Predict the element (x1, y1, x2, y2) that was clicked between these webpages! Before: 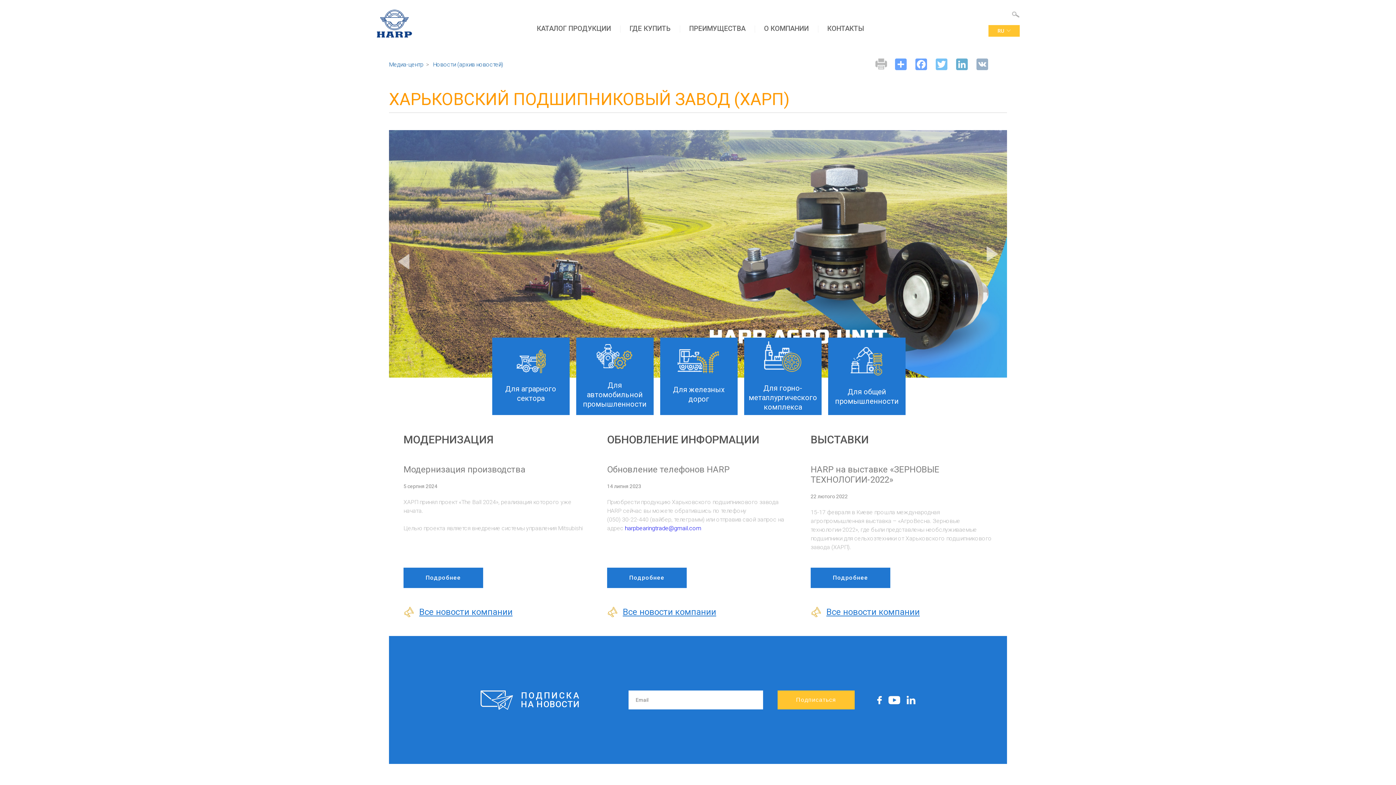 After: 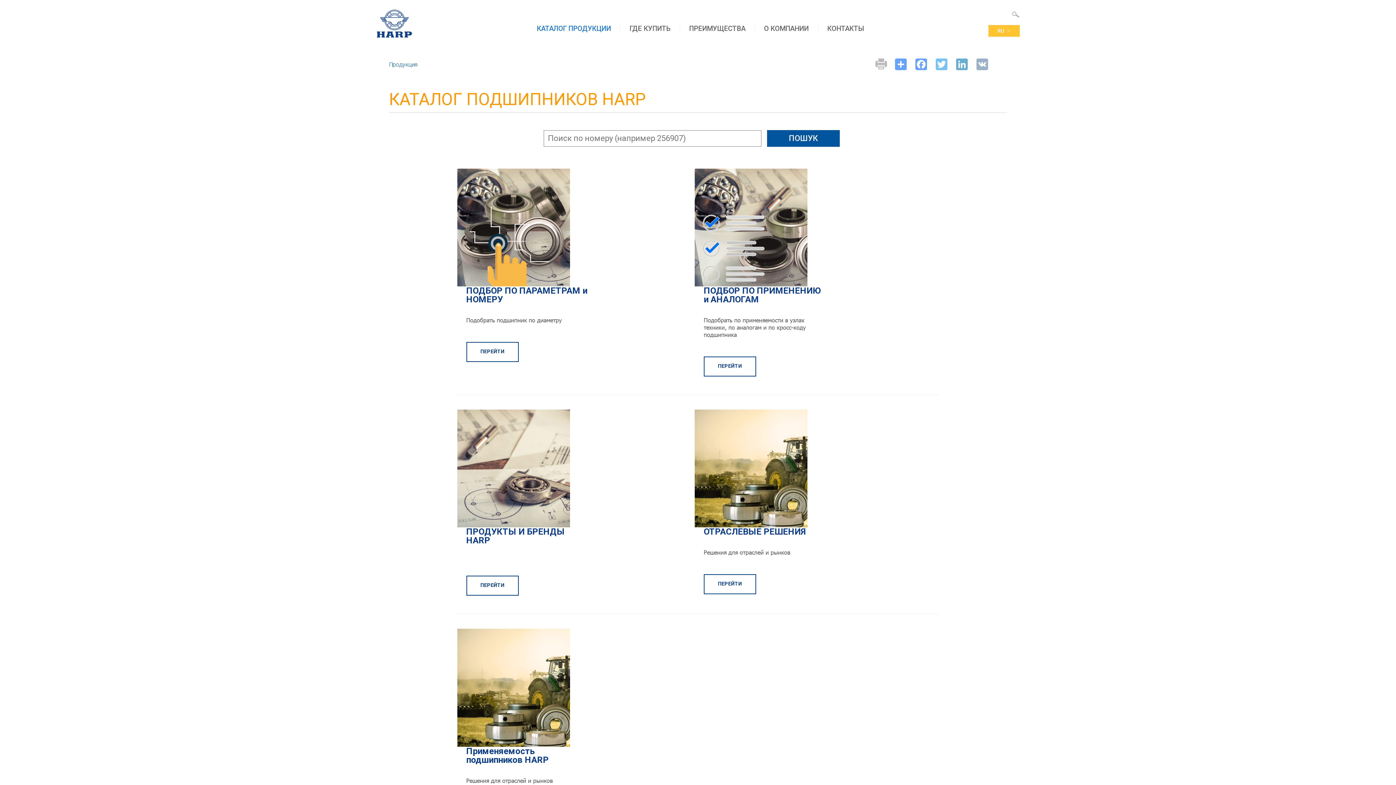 Action: label: КАТАЛОГ ПРОДУКЦИИ bbox: (527, 18, 620, 38)